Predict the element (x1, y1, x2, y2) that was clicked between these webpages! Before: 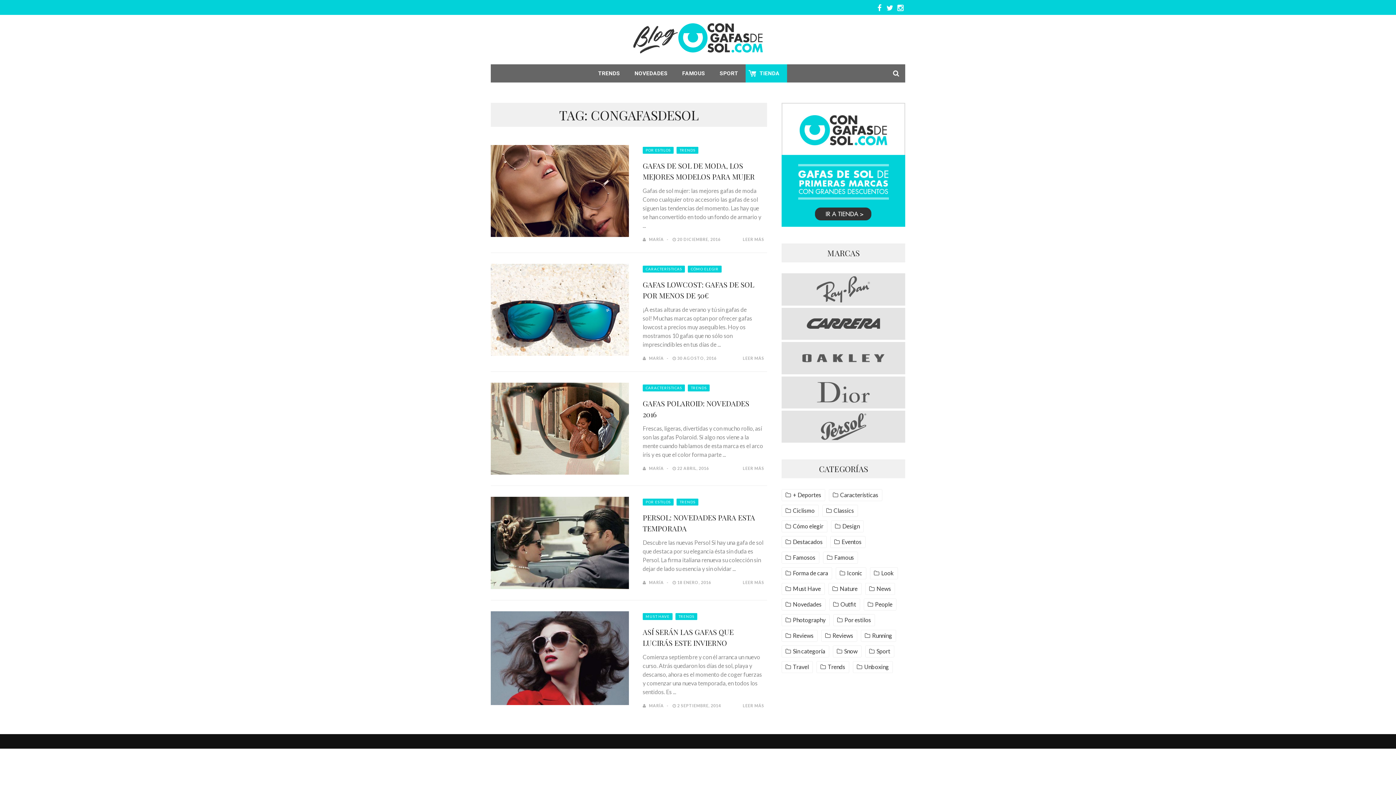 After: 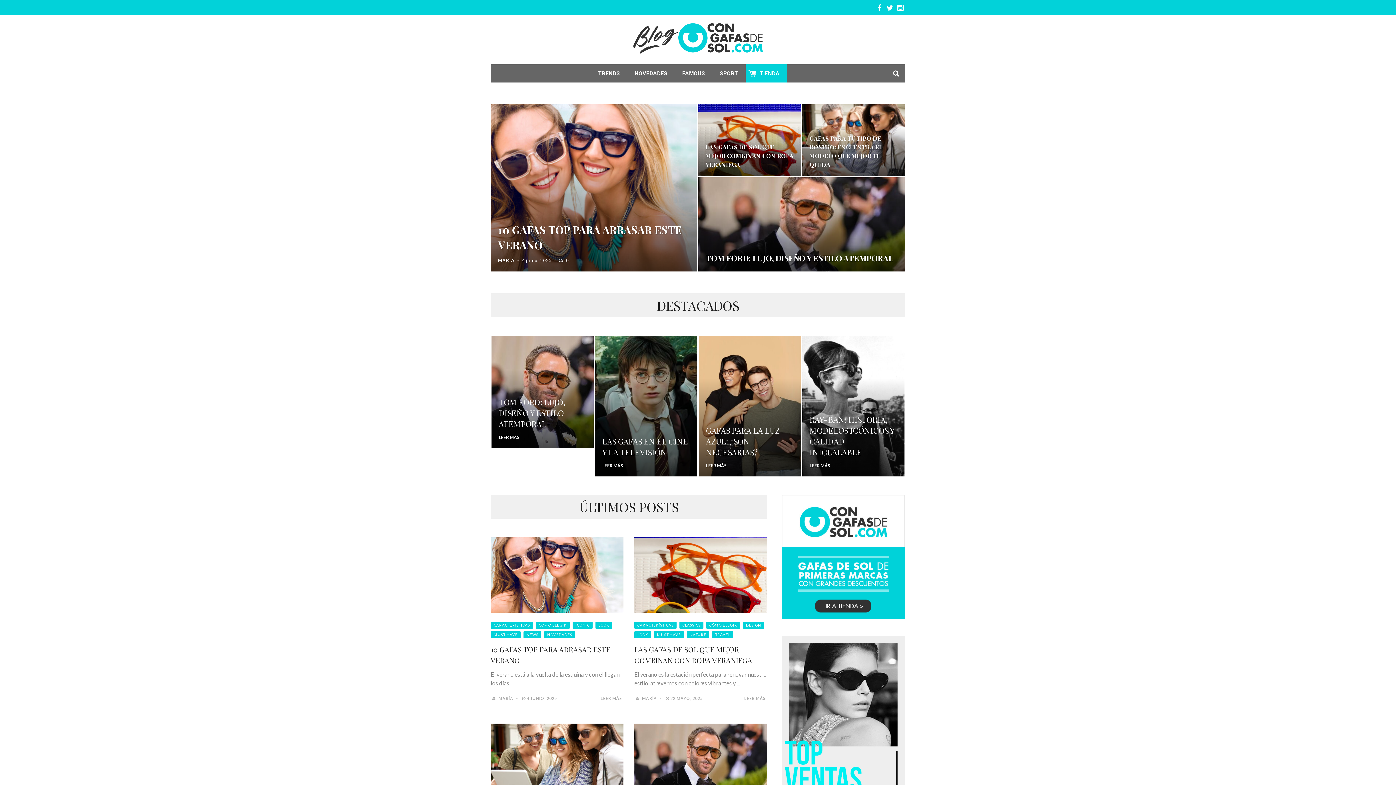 Action: bbox: (625, 14, 770, 62)